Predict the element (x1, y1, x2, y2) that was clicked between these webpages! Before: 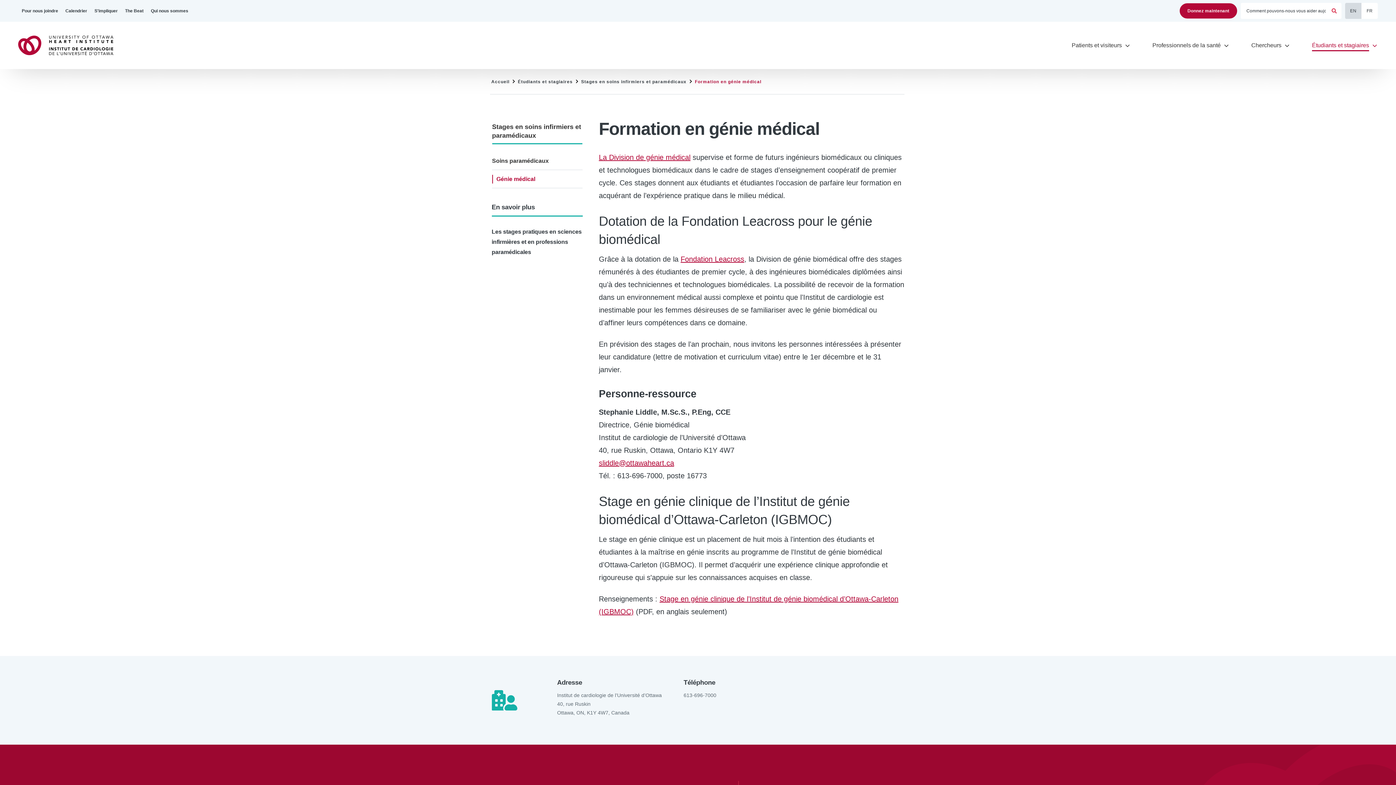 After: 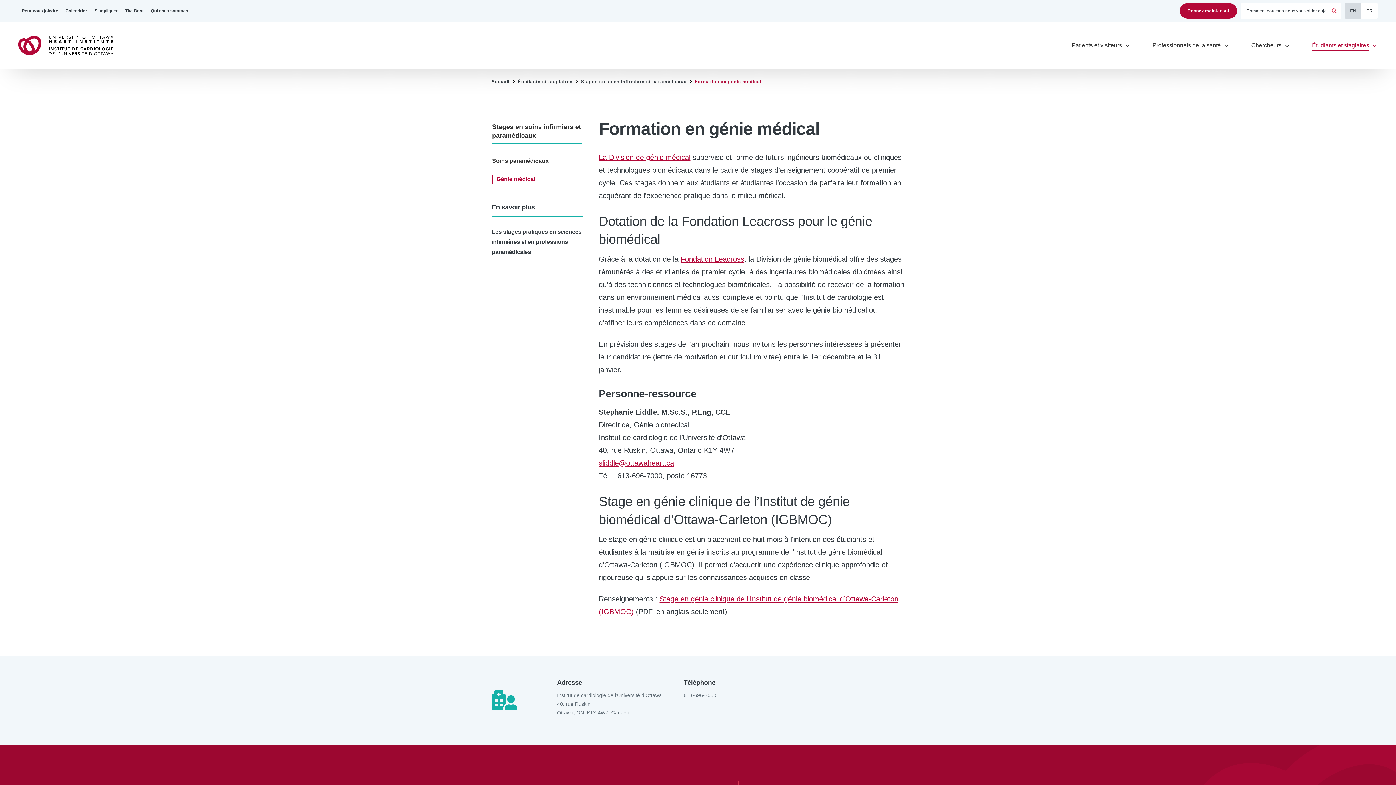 Action: label: Génie médical bbox: (491, 170, 583, 188)